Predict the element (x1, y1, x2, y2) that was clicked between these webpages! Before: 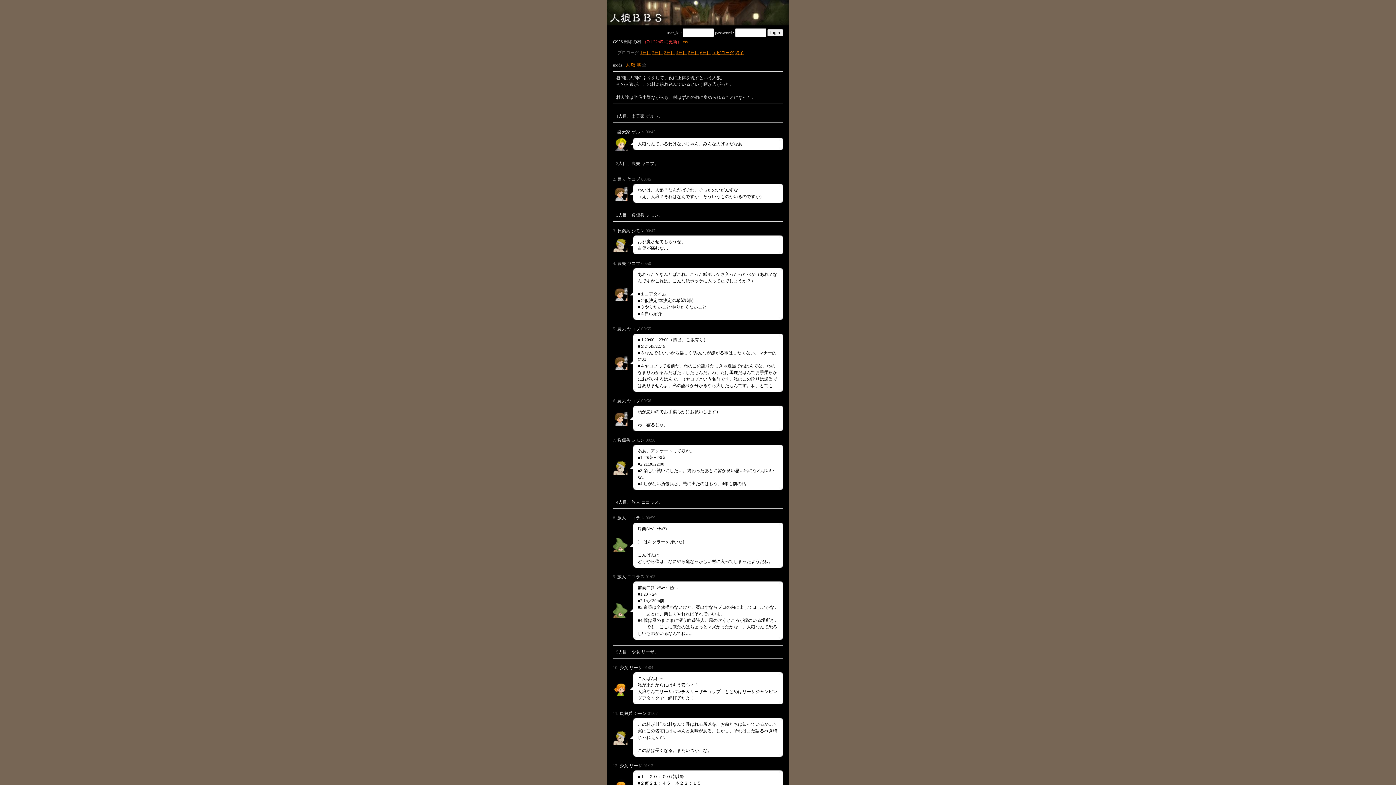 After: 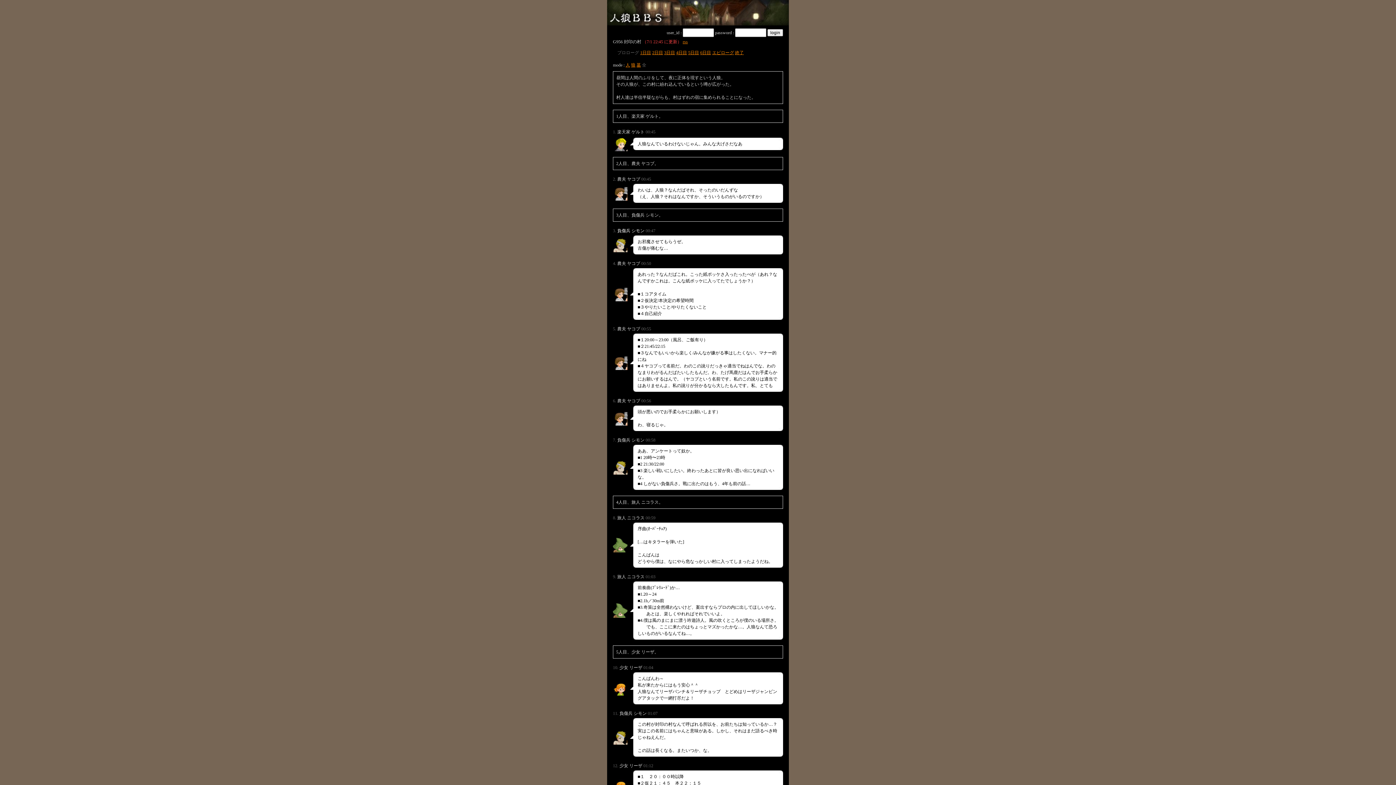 Action: label: 負傷兵 シモン bbox: (617, 228, 644, 233)